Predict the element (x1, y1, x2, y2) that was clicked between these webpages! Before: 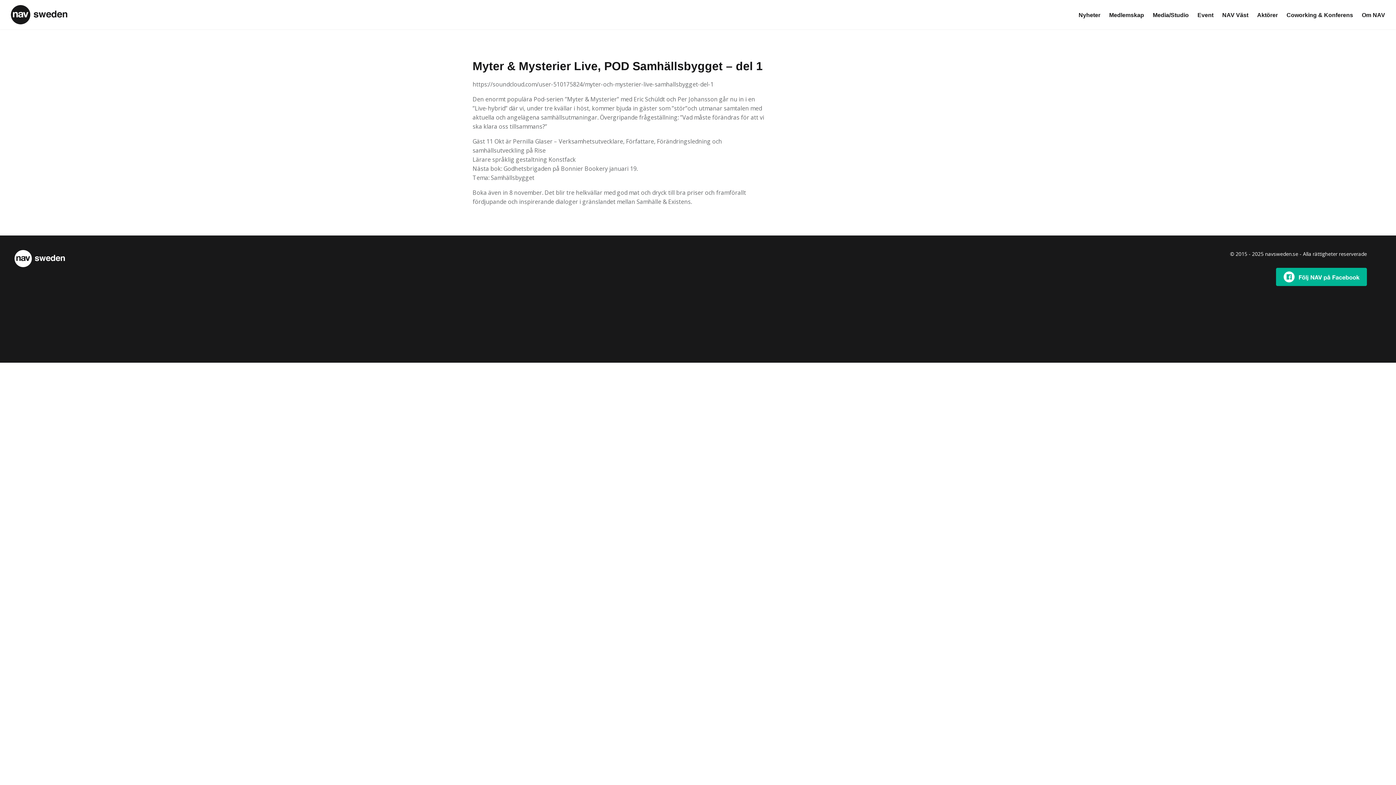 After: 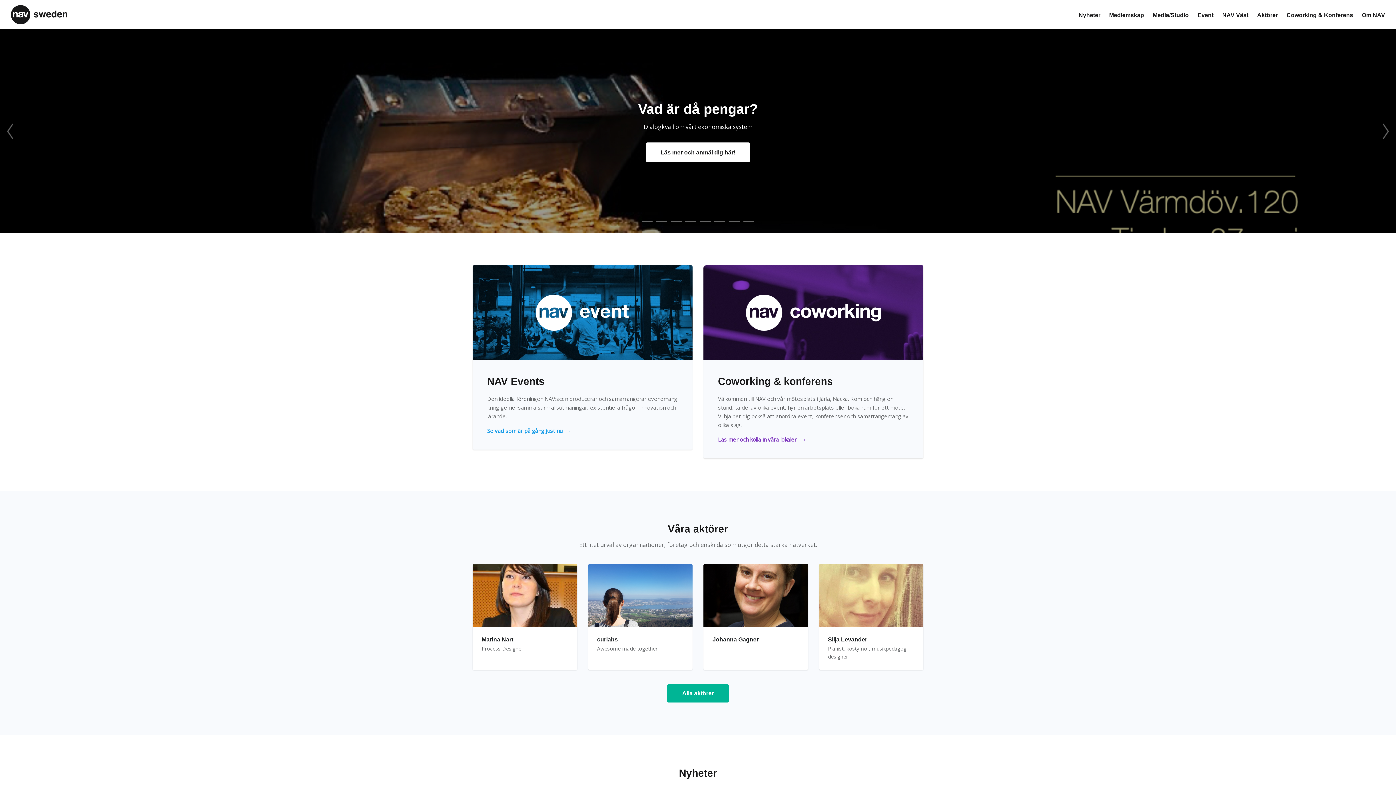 Action: bbox: (14, 250, 65, 267)